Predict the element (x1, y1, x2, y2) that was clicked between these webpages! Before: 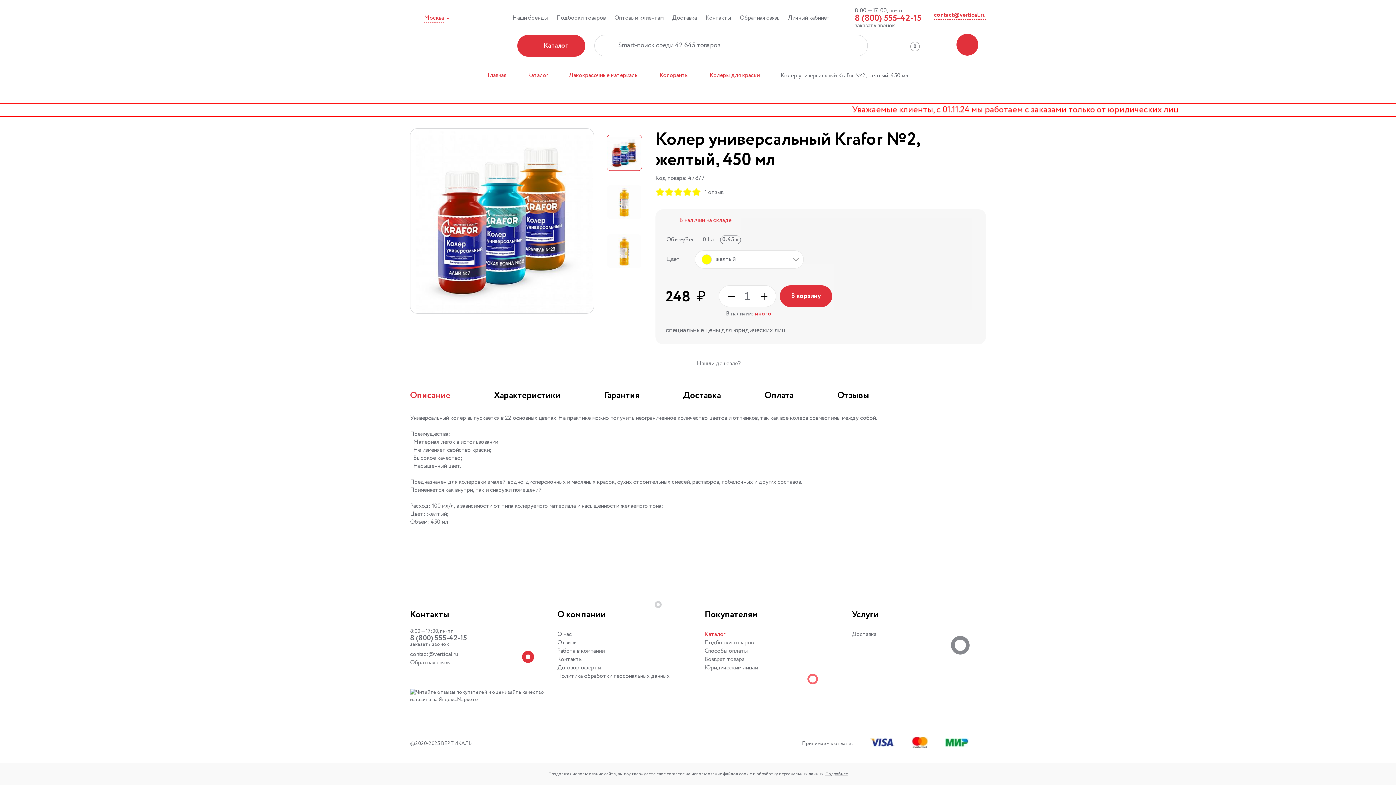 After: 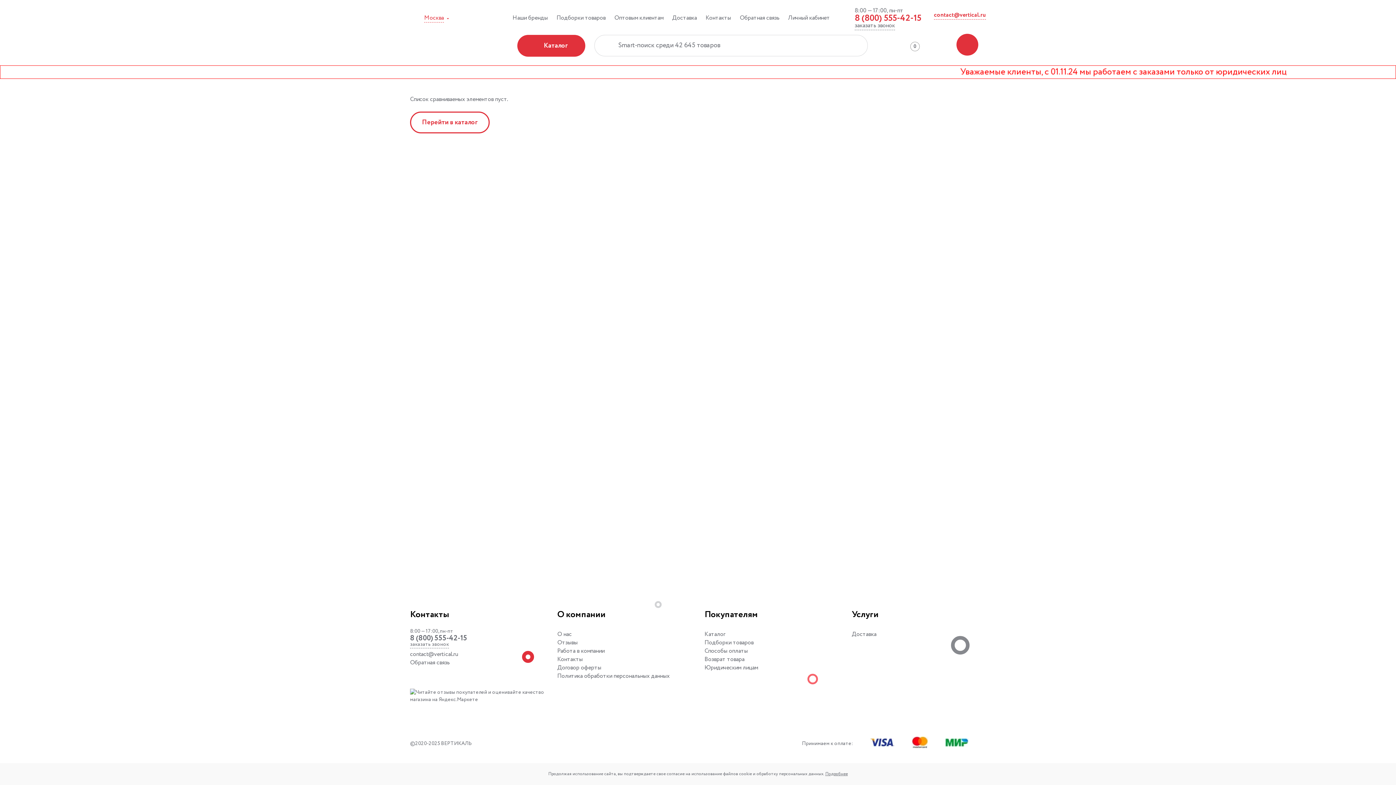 Action: label: 0 bbox: (893, 40, 919, 52)